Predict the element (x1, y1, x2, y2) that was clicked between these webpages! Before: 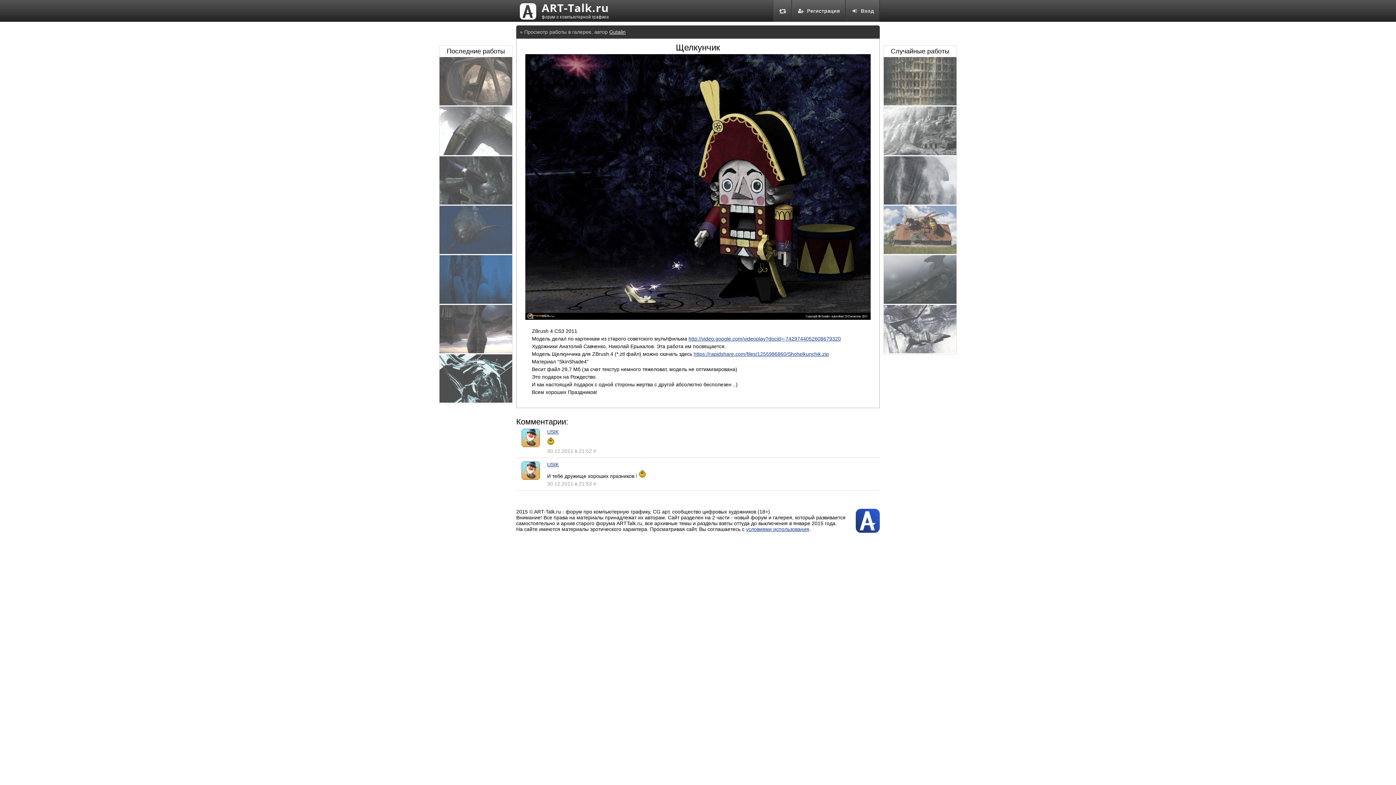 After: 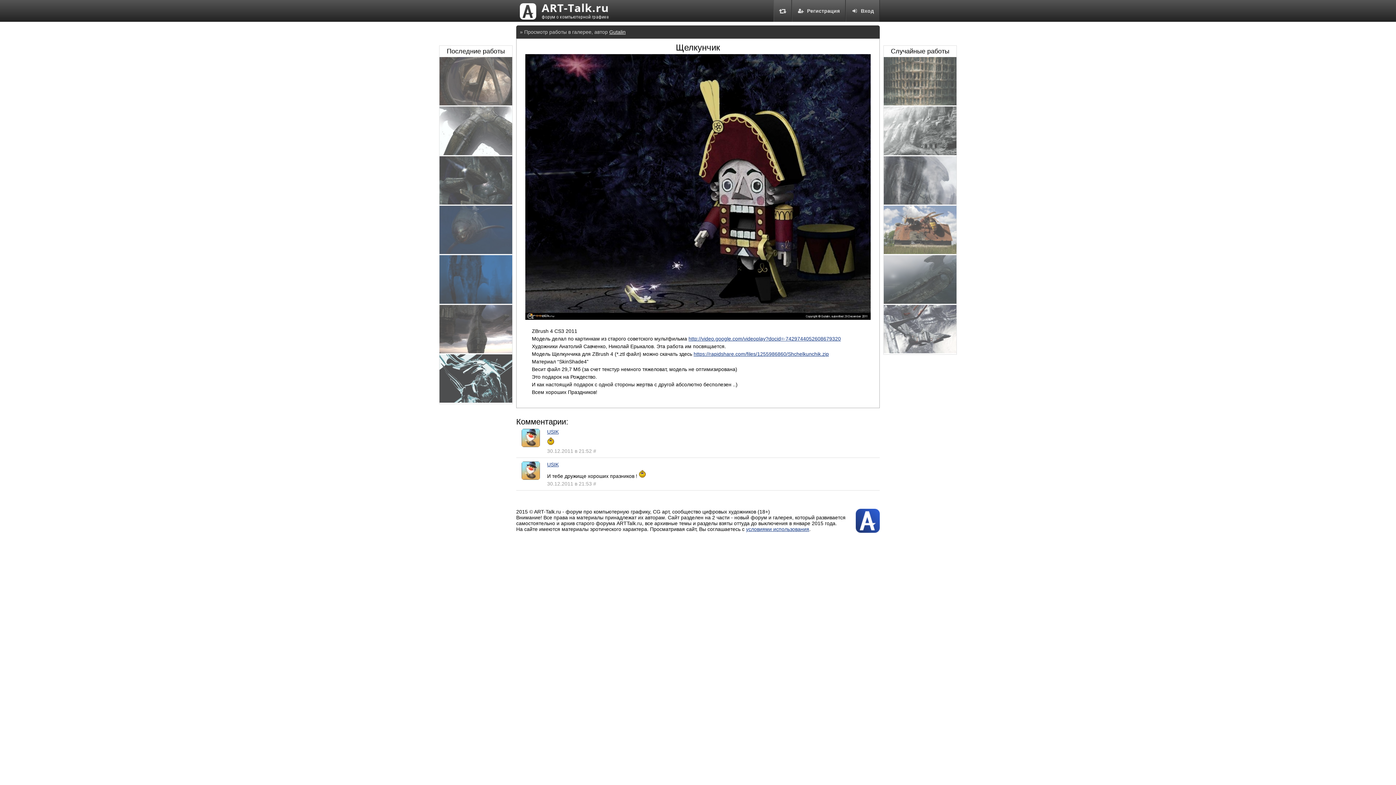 Action: label: # bbox: (593, 481, 596, 486)